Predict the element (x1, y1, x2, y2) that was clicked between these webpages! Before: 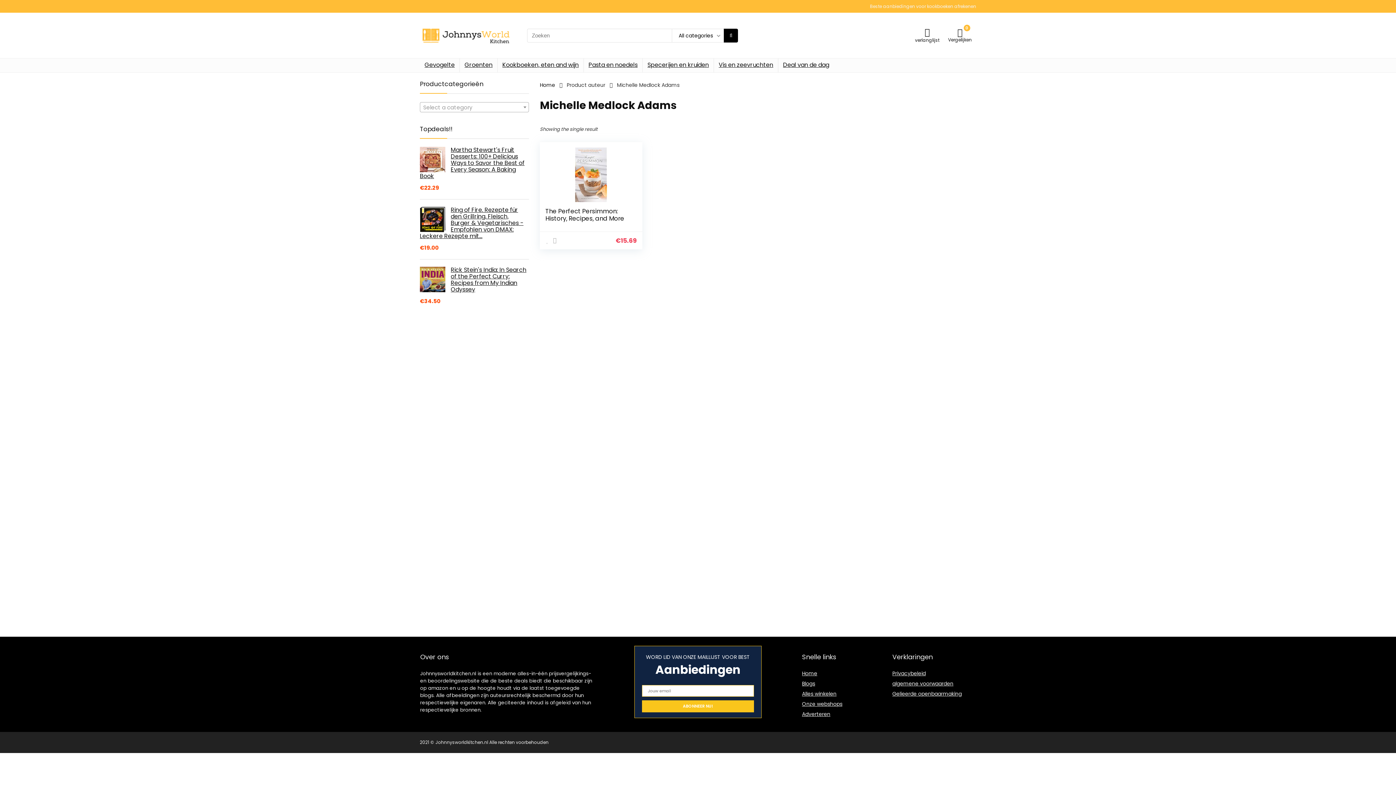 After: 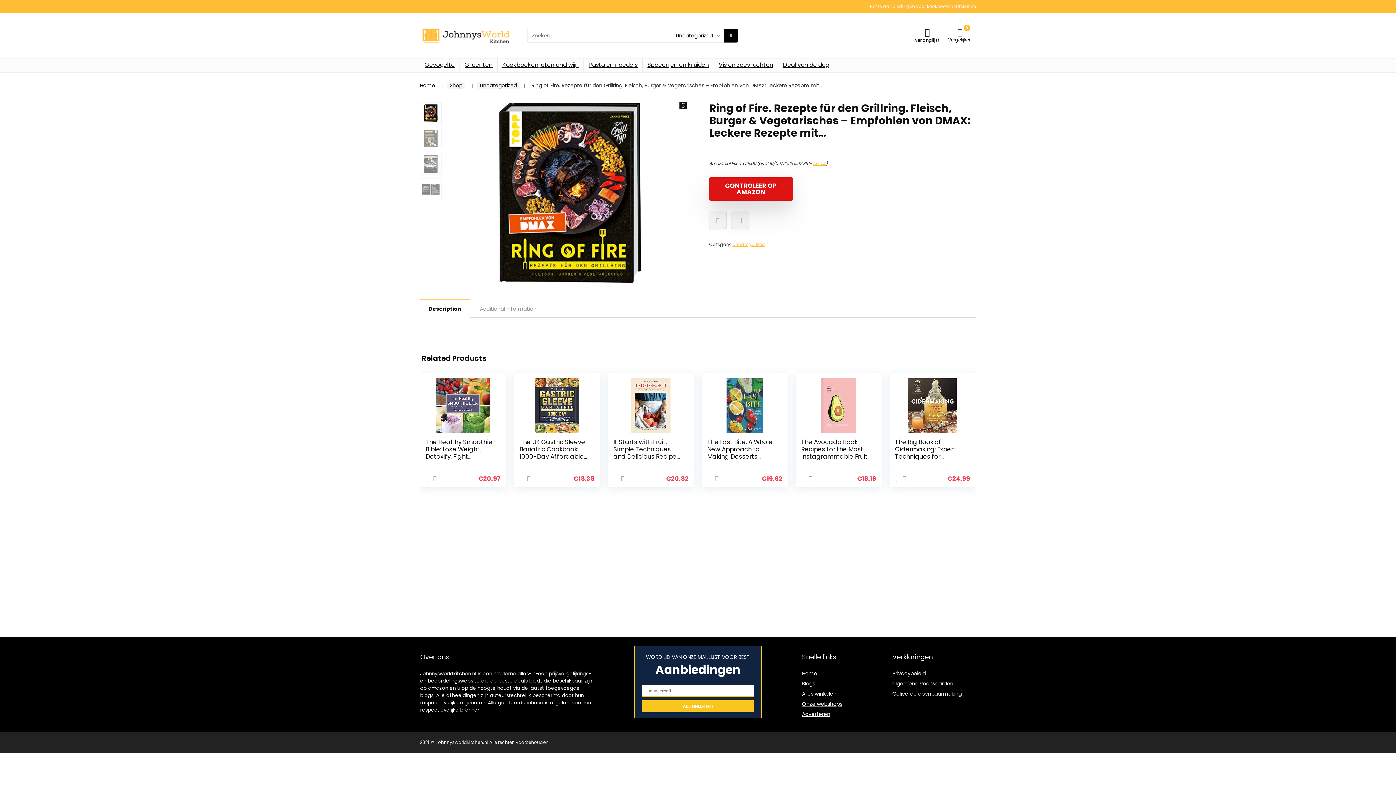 Action: label: Ring of Fire. Rezepte für den Grillring. Fleisch, Burger & Vegetarisches - Empfohlen von DMAX: Leckere Rezepte mit… bbox: (420, 206, 529, 239)